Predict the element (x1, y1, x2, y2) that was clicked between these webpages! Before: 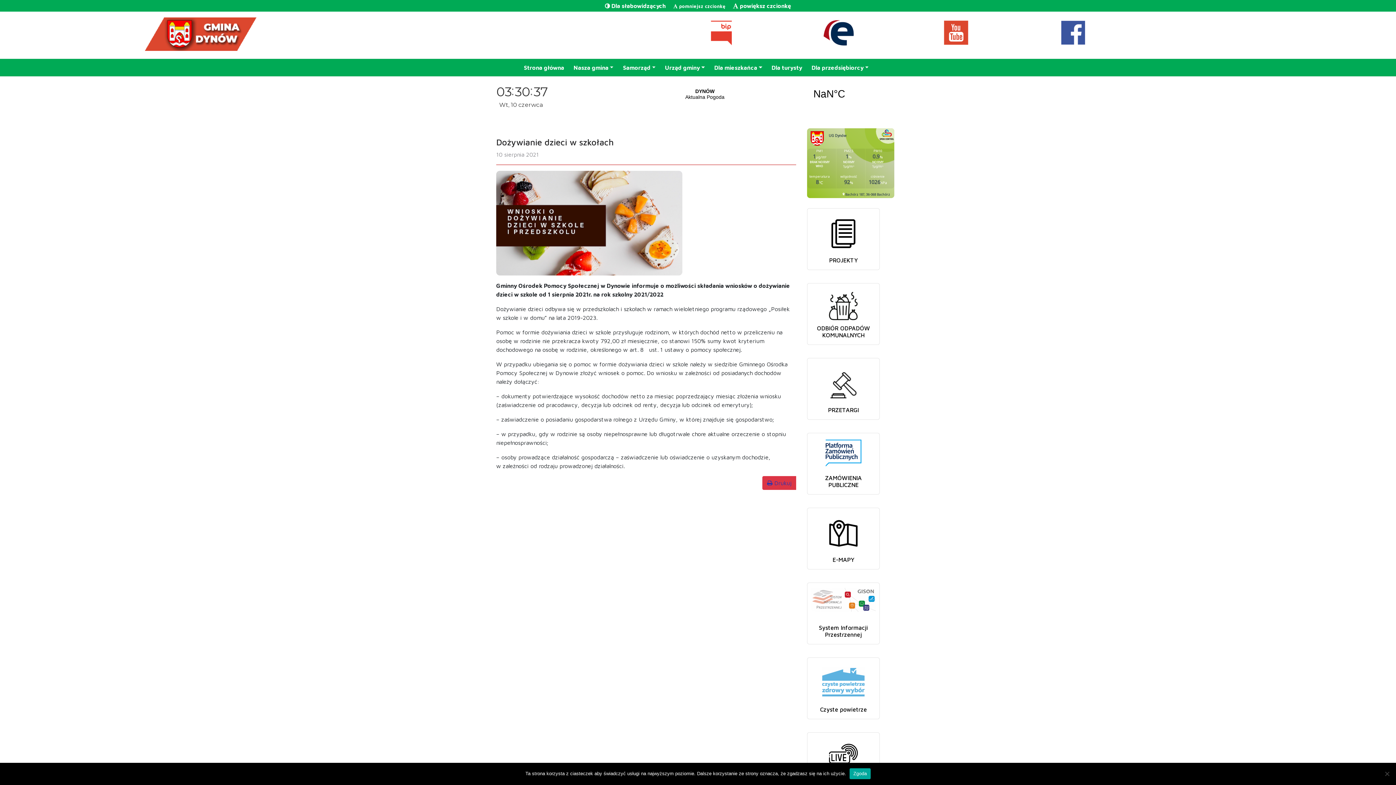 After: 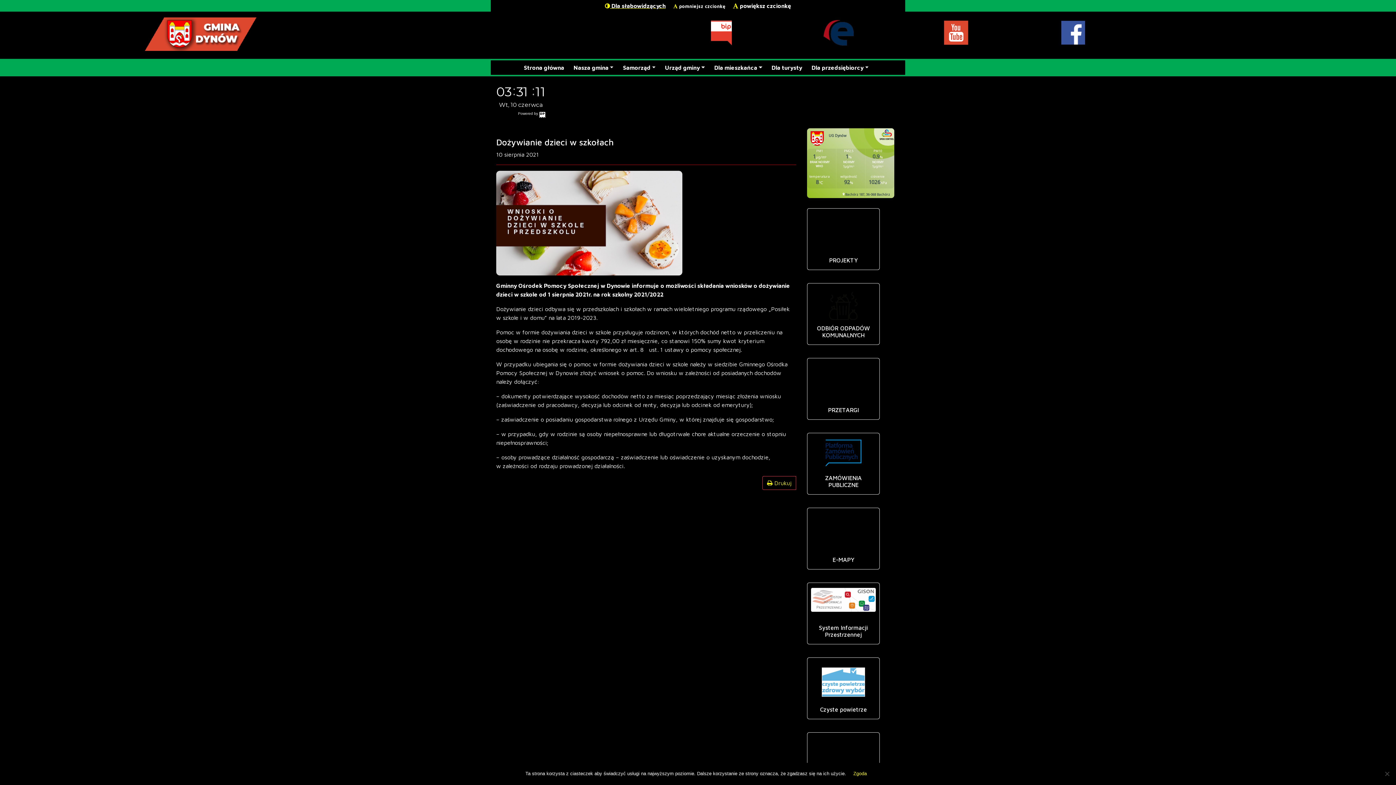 Action: bbox: (605, 2, 665, 9) label:  Dla słabowidzących